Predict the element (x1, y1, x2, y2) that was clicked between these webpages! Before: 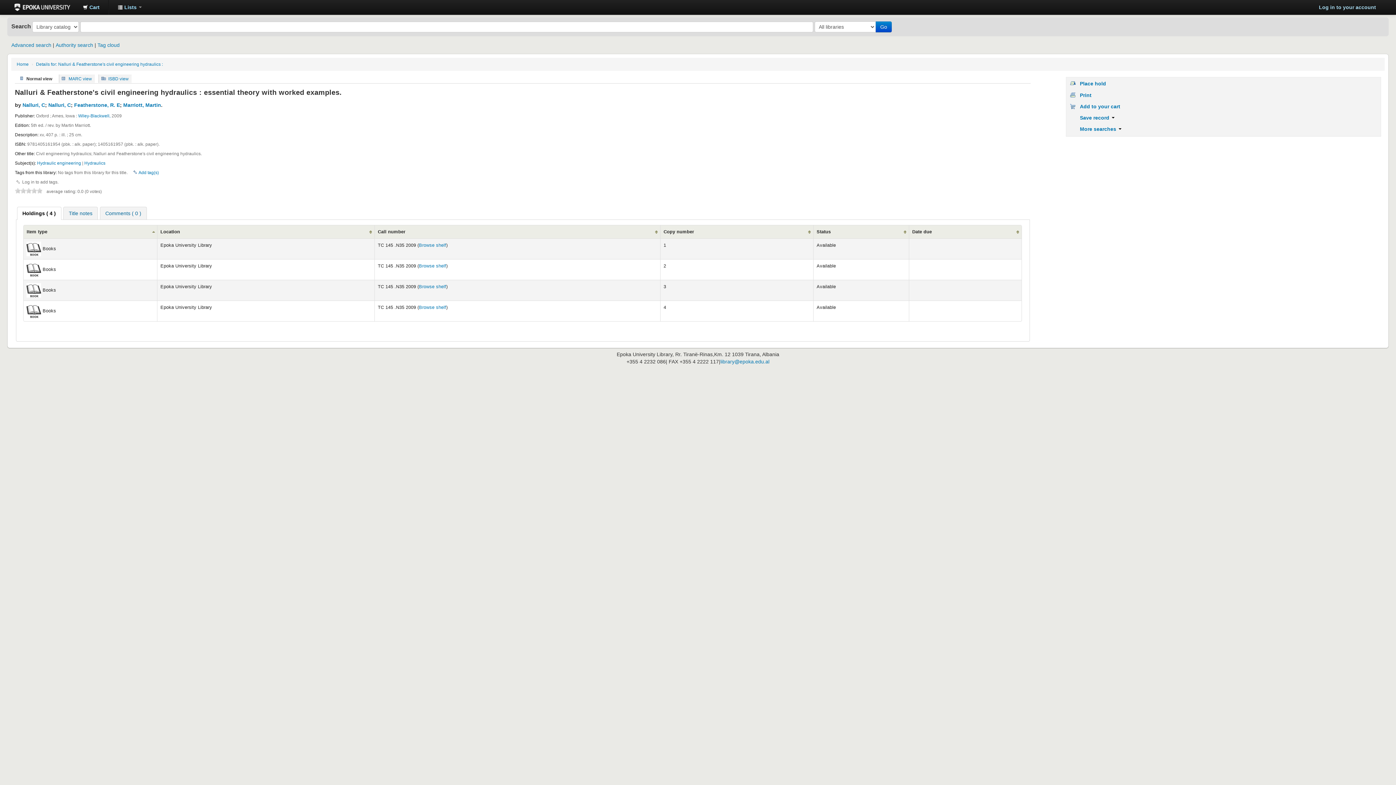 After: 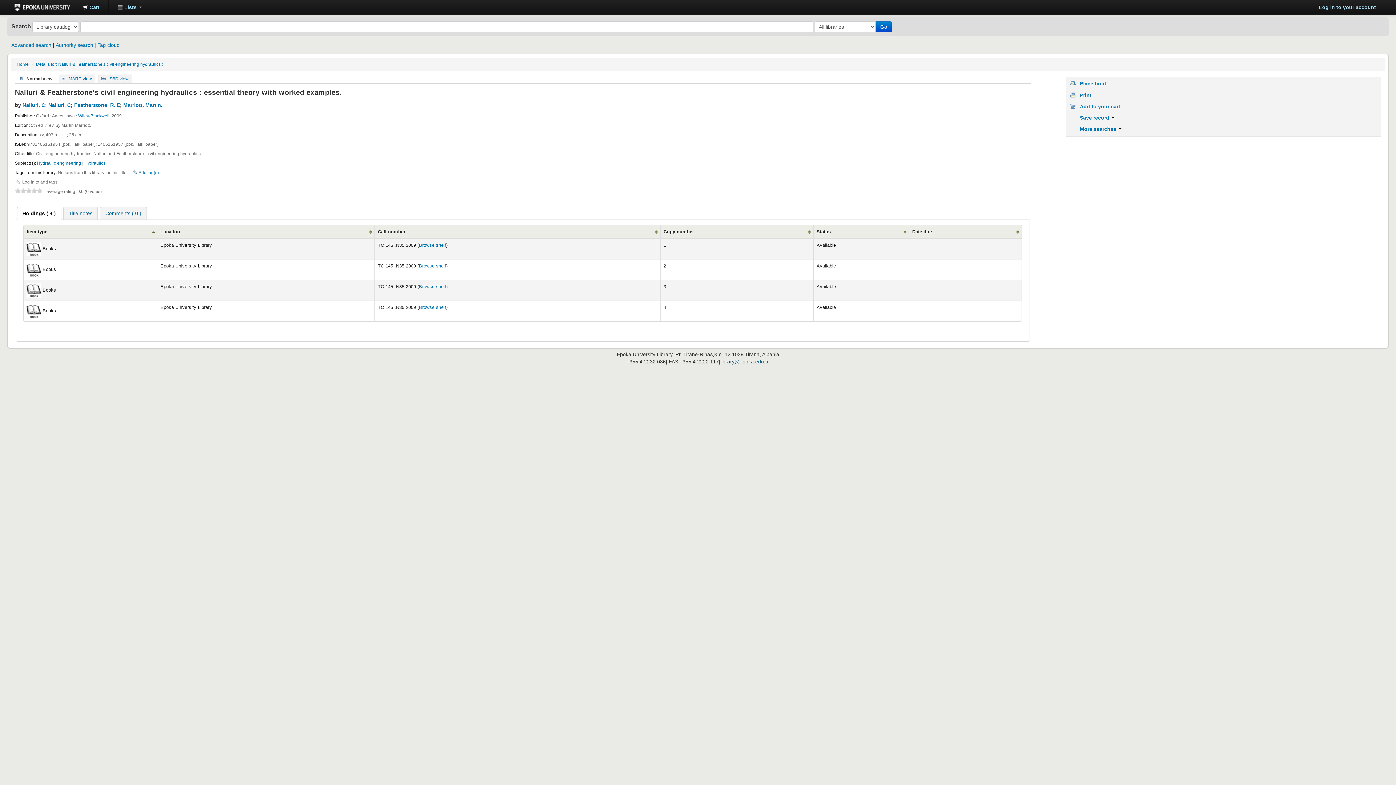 Action: label: library@epoka.edu.al bbox: (720, 358, 769, 364)